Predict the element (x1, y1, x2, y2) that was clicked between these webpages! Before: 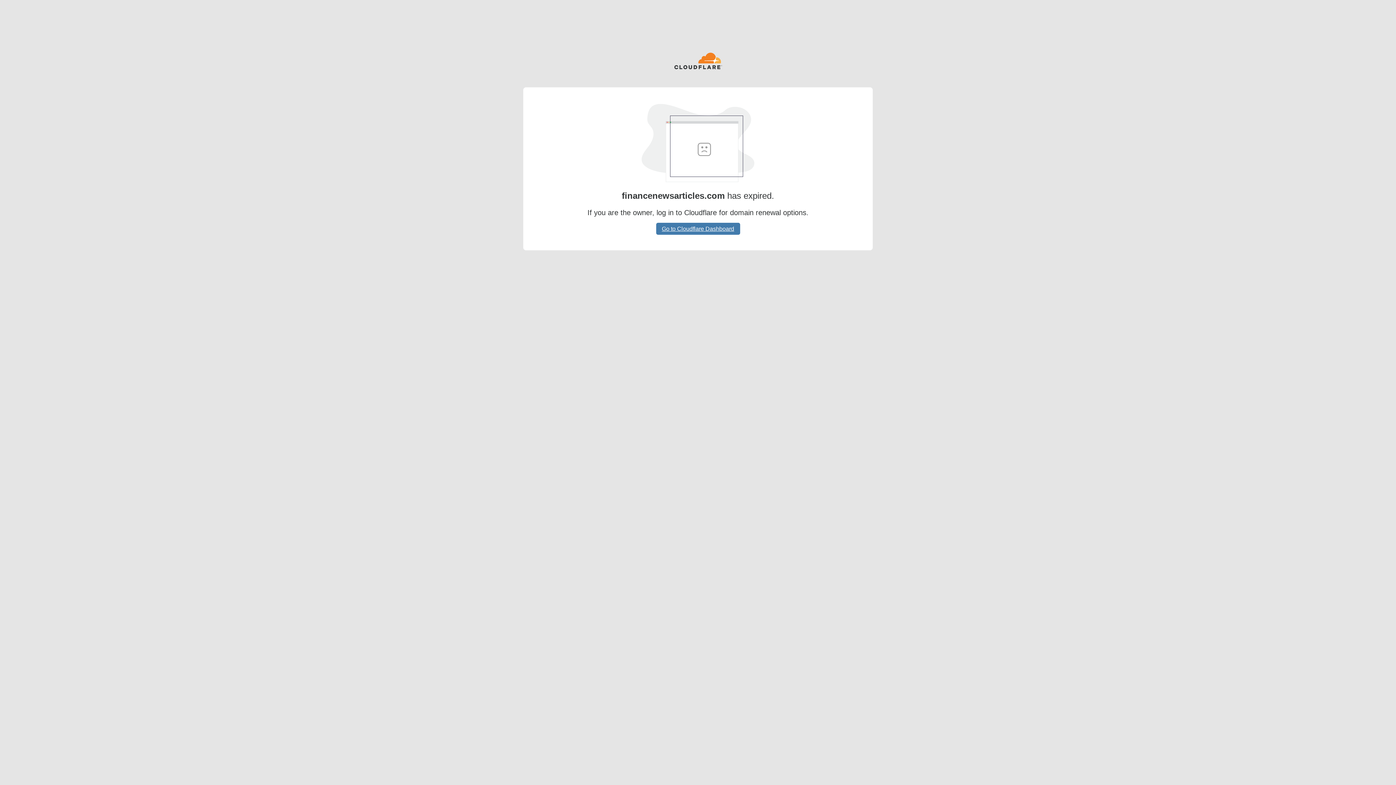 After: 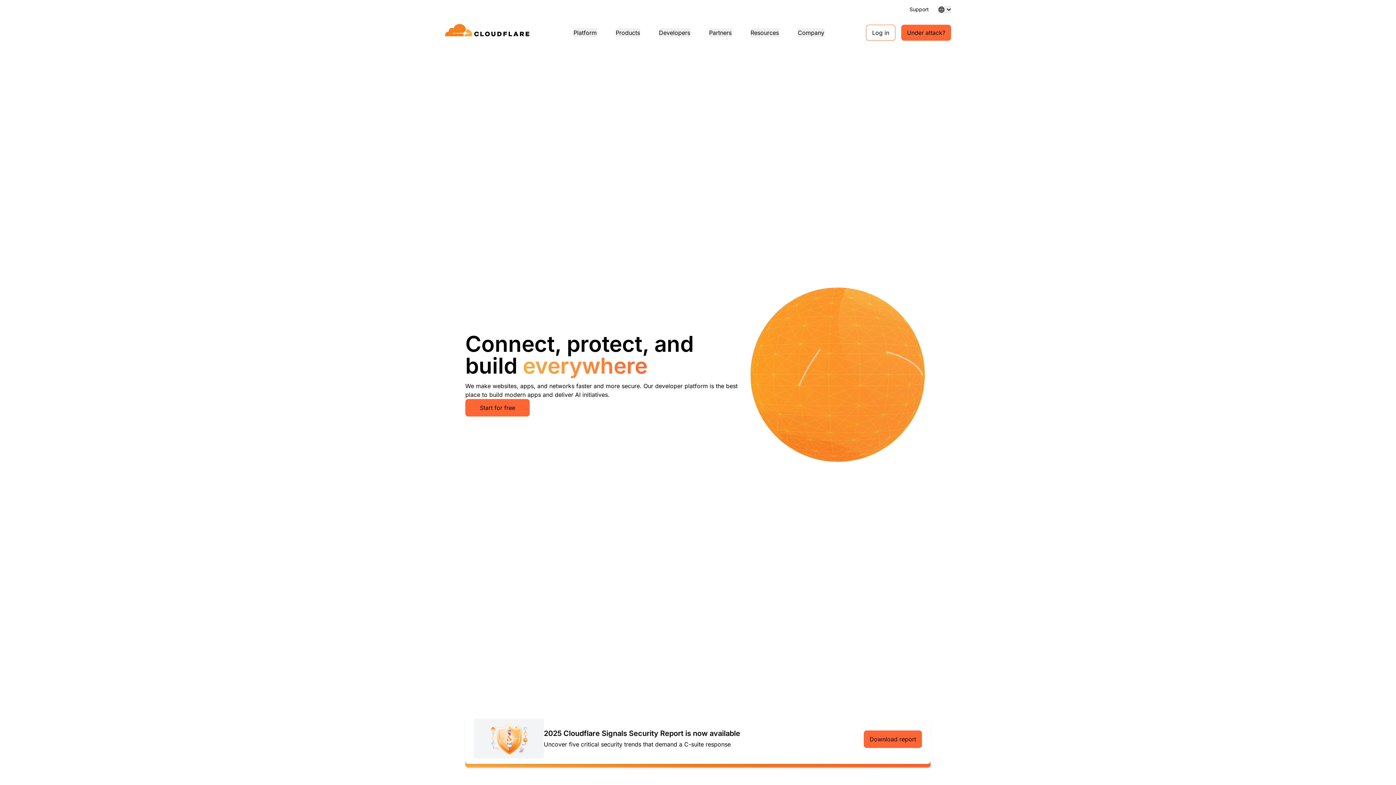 Action: bbox: (674, 52, 722, 70)